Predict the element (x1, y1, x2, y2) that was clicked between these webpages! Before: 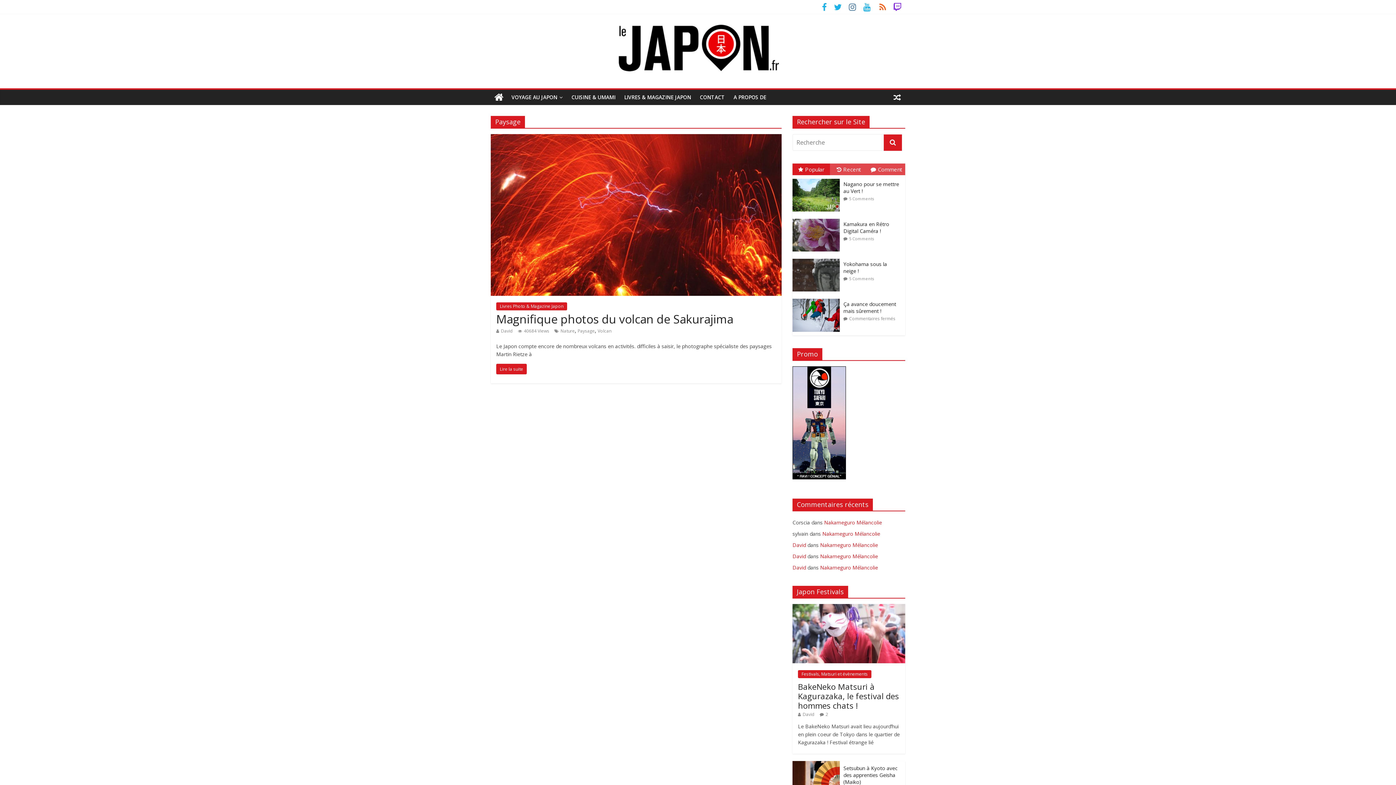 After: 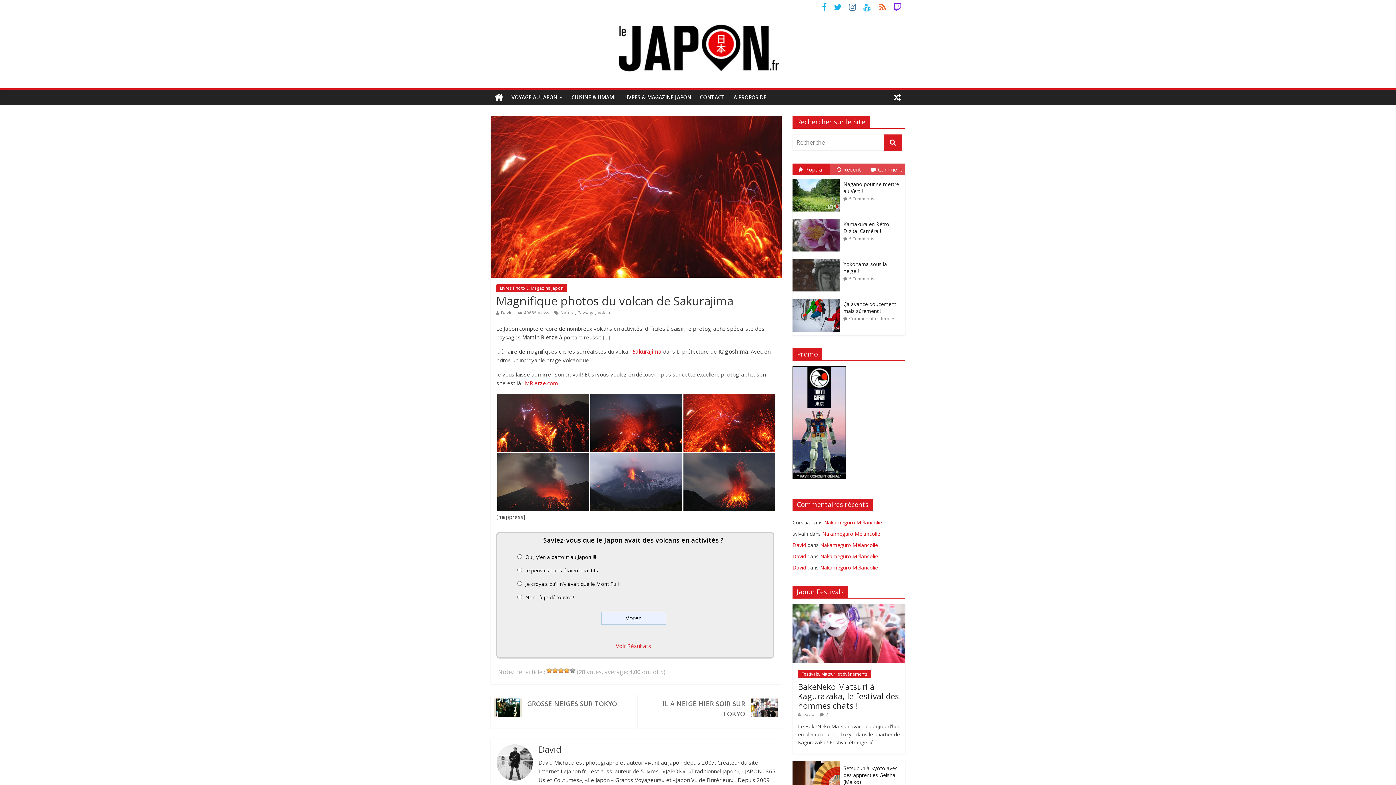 Action: bbox: (490, 134, 781, 142)